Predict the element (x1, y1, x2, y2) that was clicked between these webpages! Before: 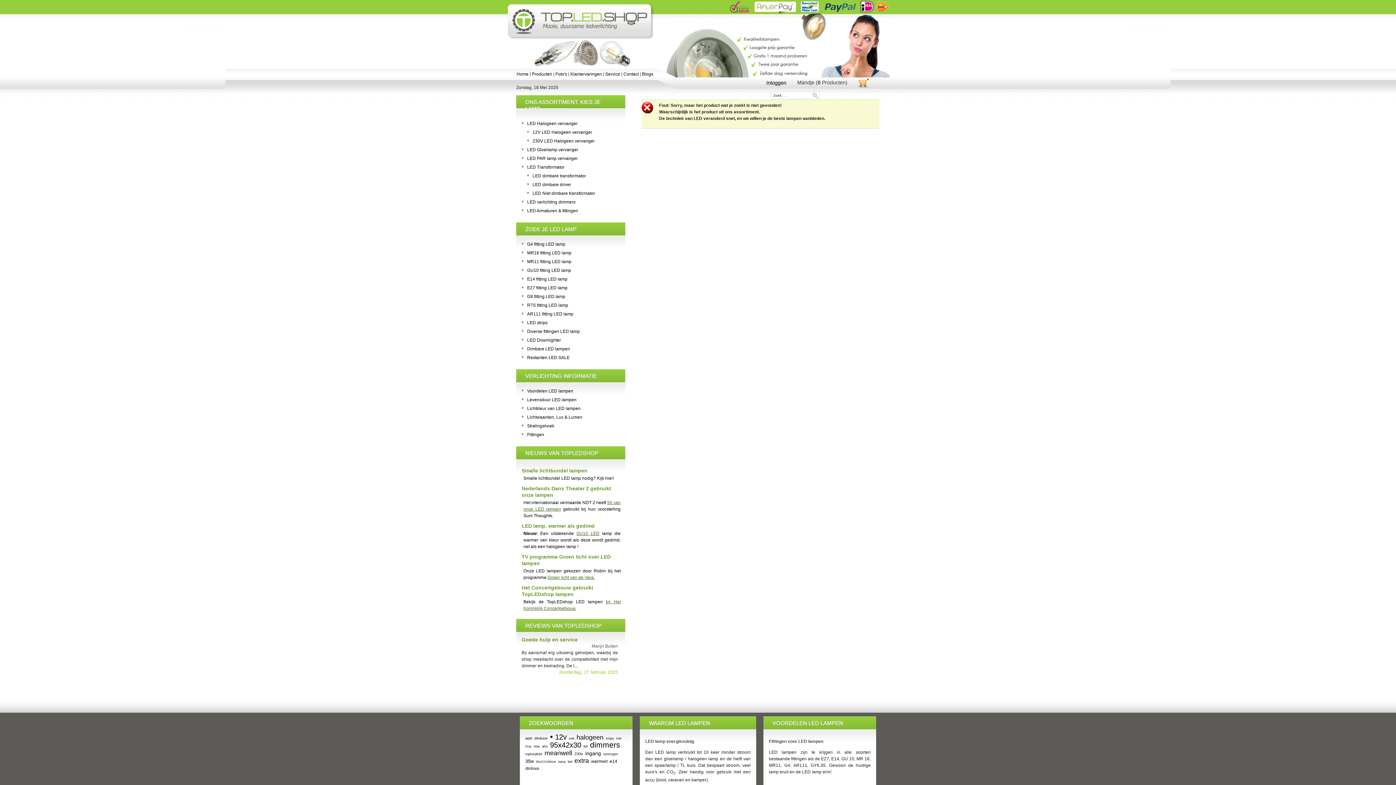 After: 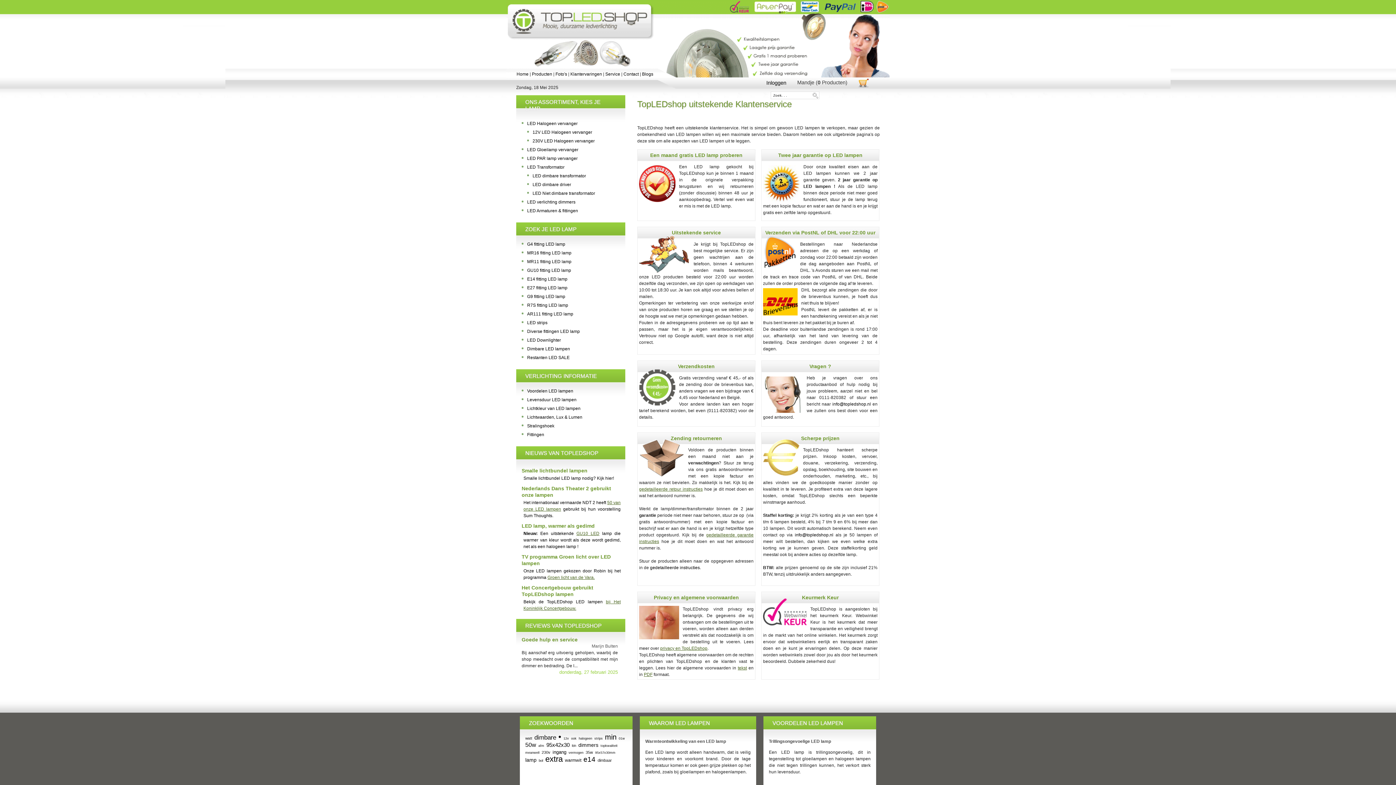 Action: bbox: (605, 71, 620, 76) label: Service